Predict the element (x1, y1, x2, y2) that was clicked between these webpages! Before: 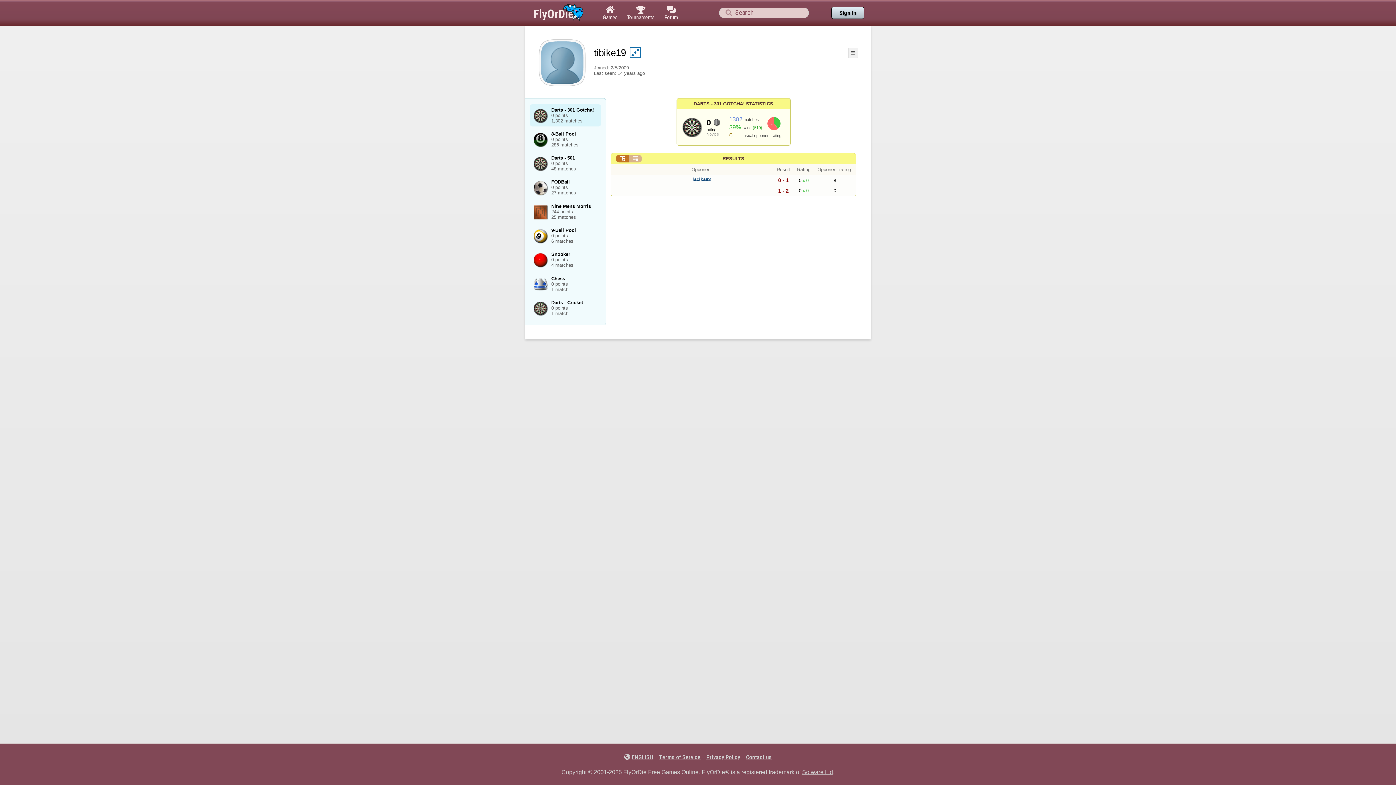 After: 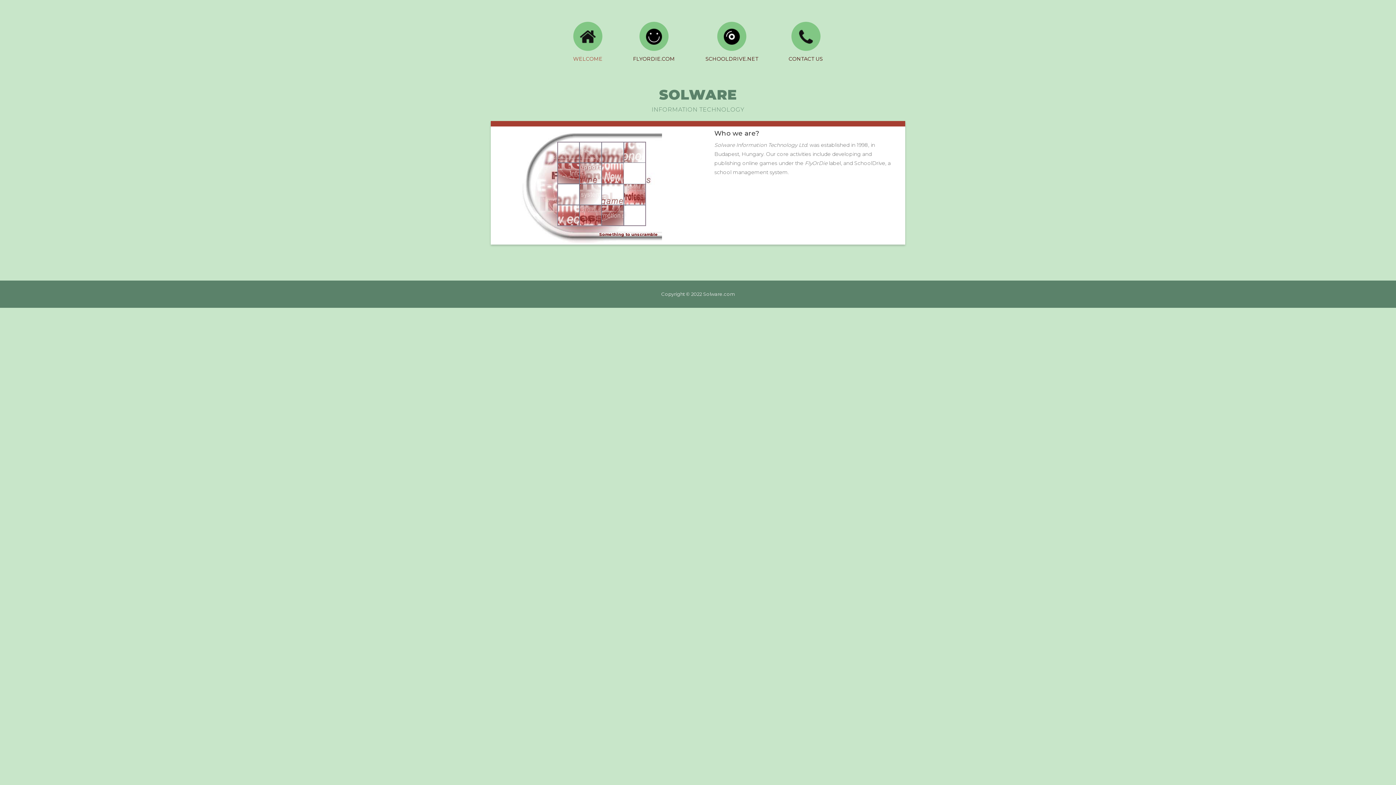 Action: bbox: (802, 769, 833, 776) label: Solware Ltd